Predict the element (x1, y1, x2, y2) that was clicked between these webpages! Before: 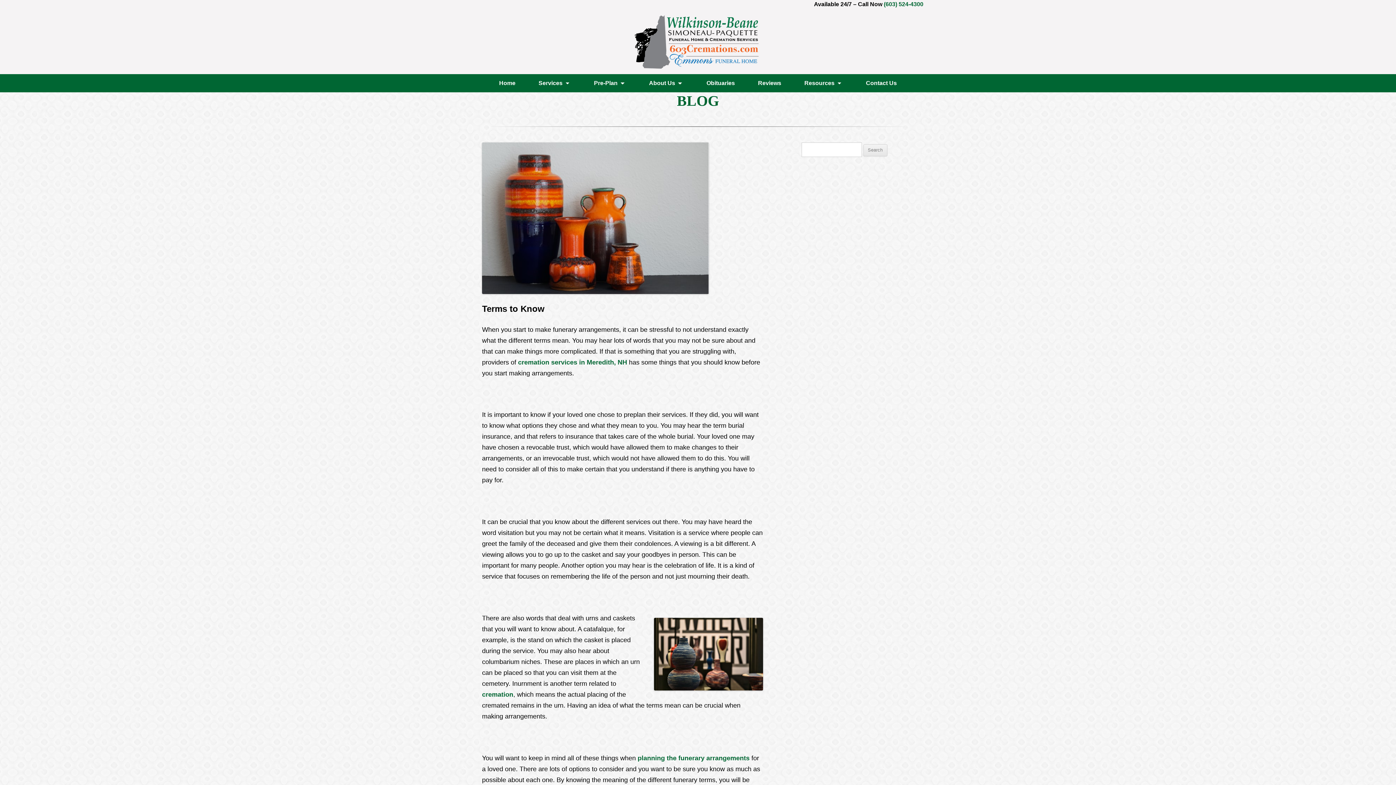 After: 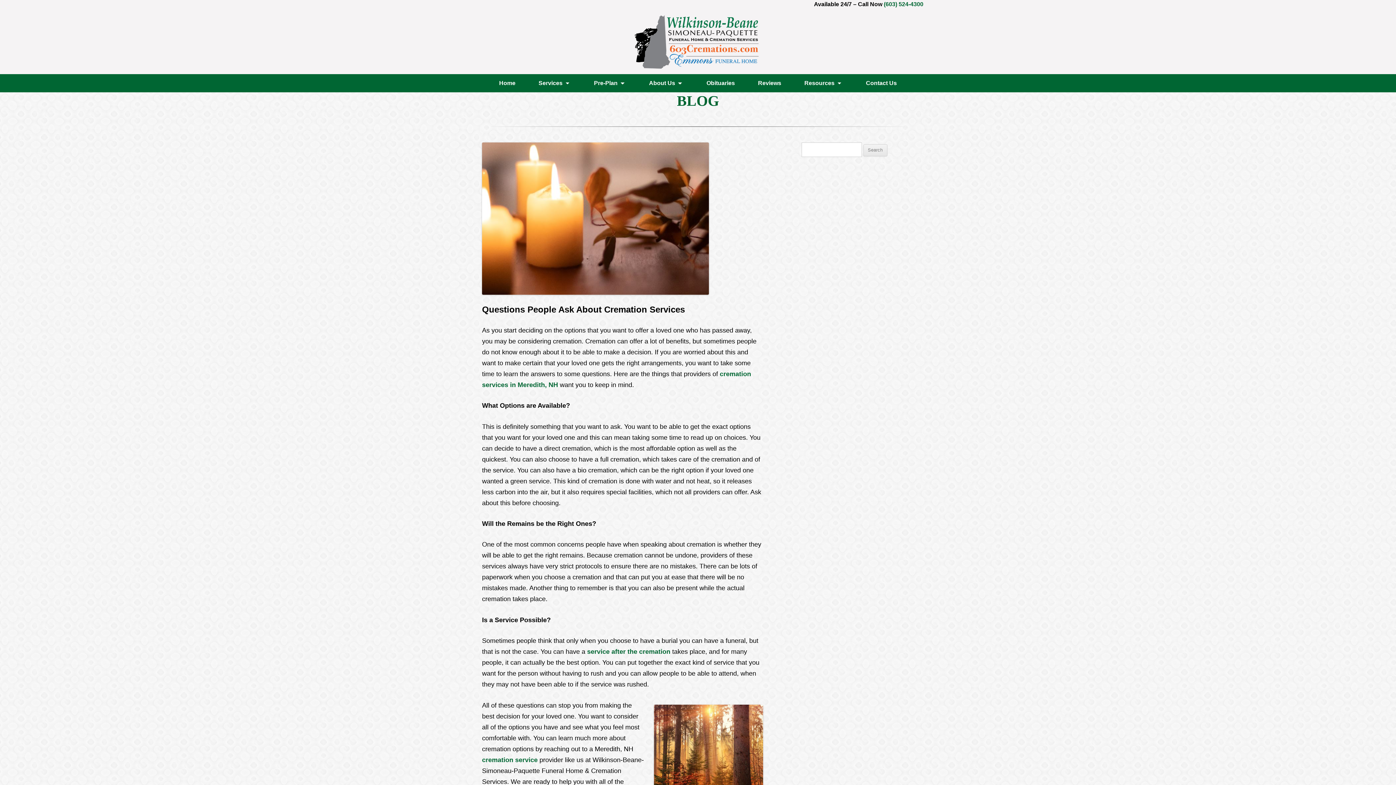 Action: bbox: (482, 691, 513, 698) label: cremation